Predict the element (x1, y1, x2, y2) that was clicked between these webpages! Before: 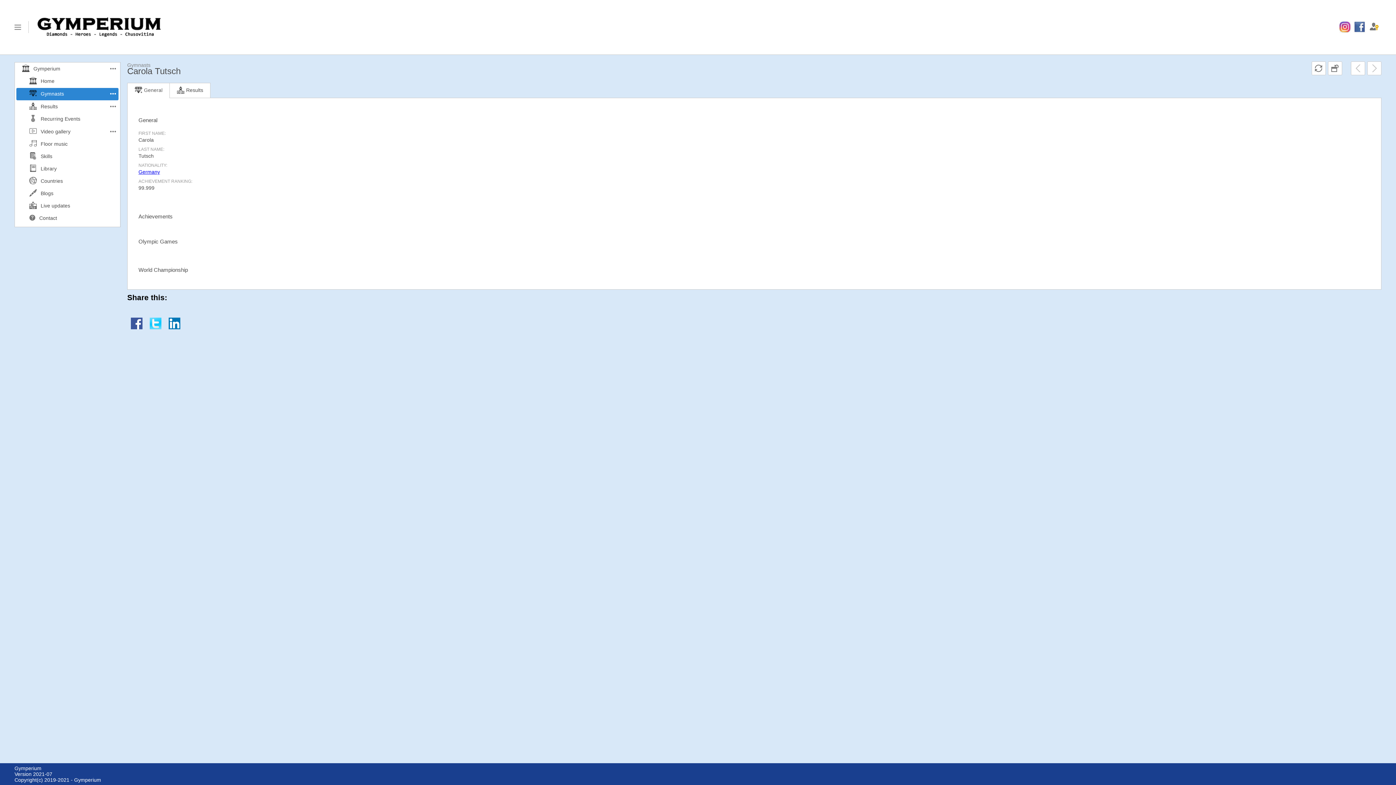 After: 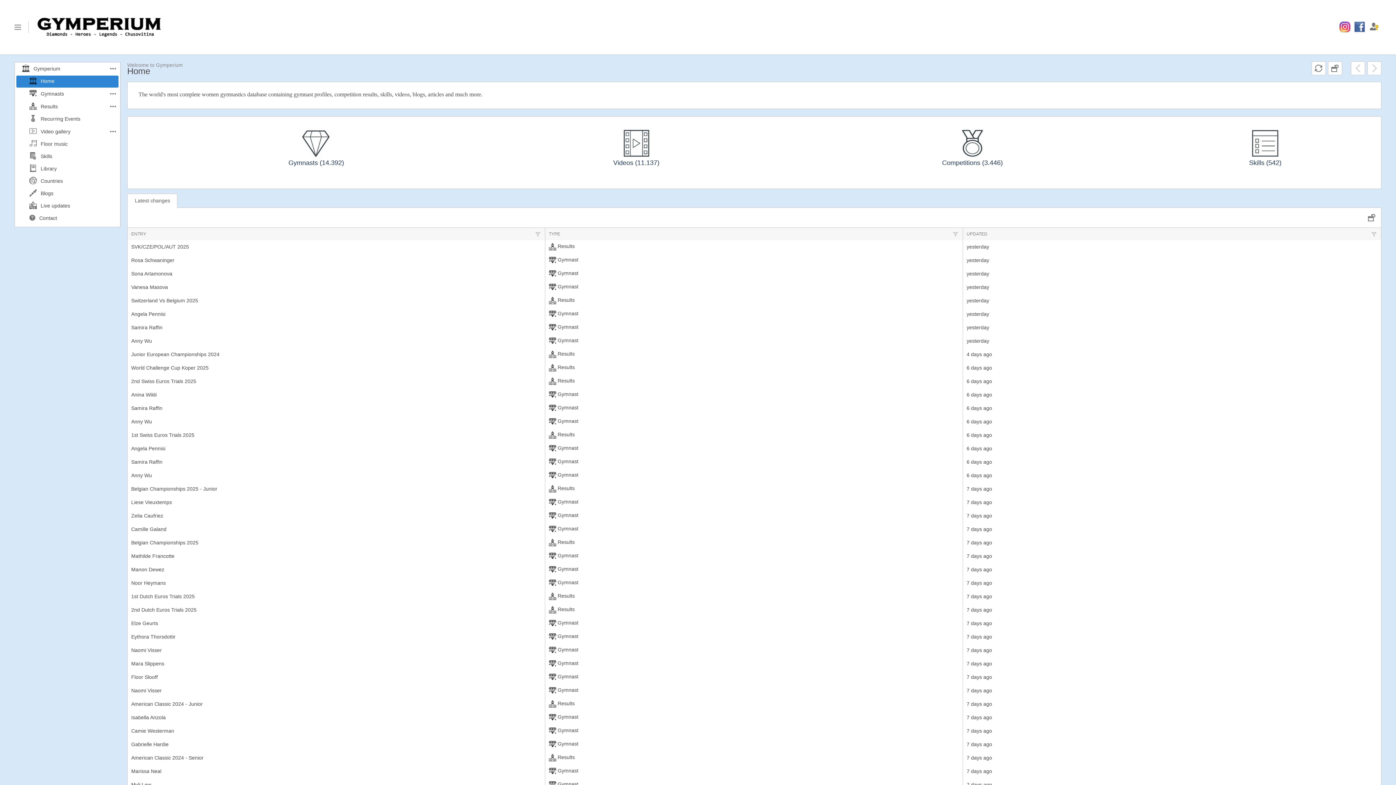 Action: bbox: (36, 22, 163, 28)